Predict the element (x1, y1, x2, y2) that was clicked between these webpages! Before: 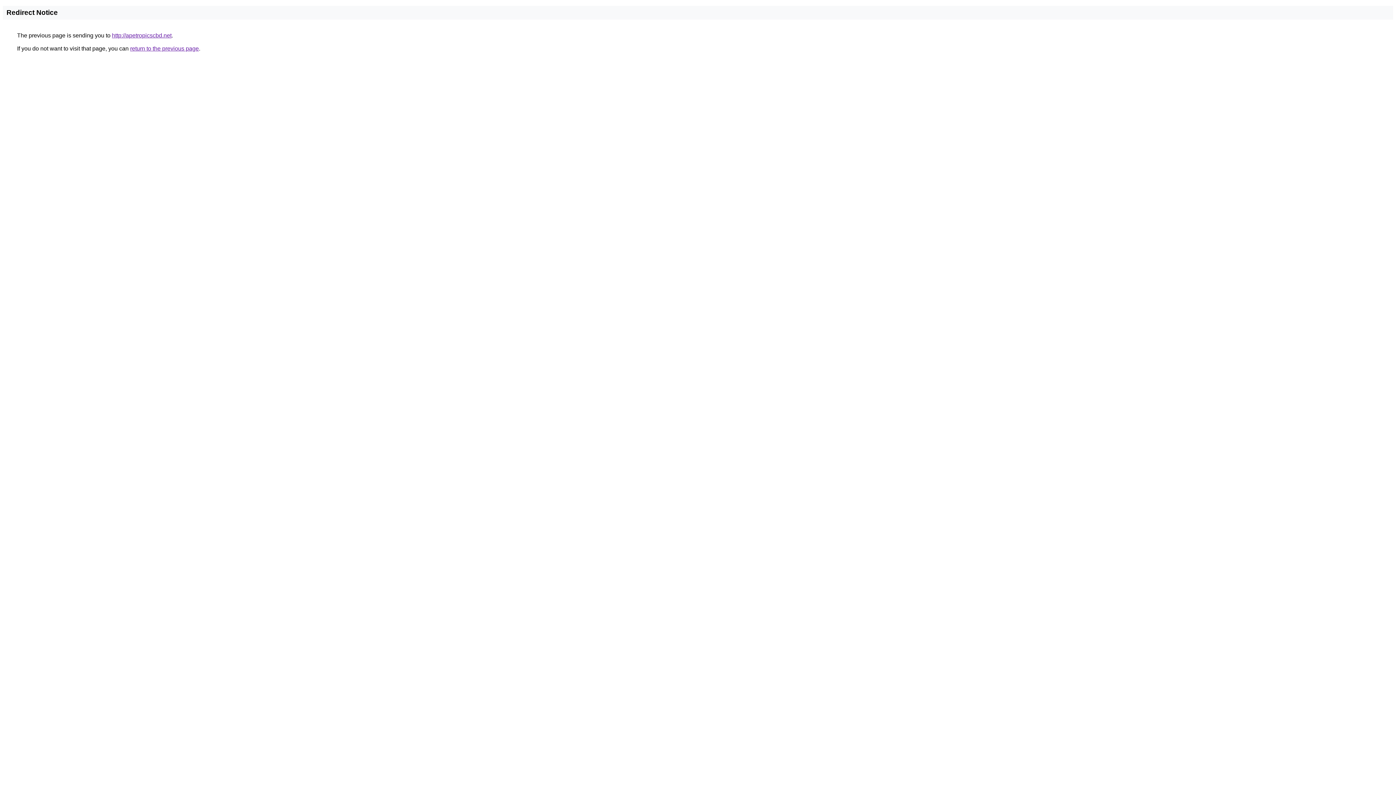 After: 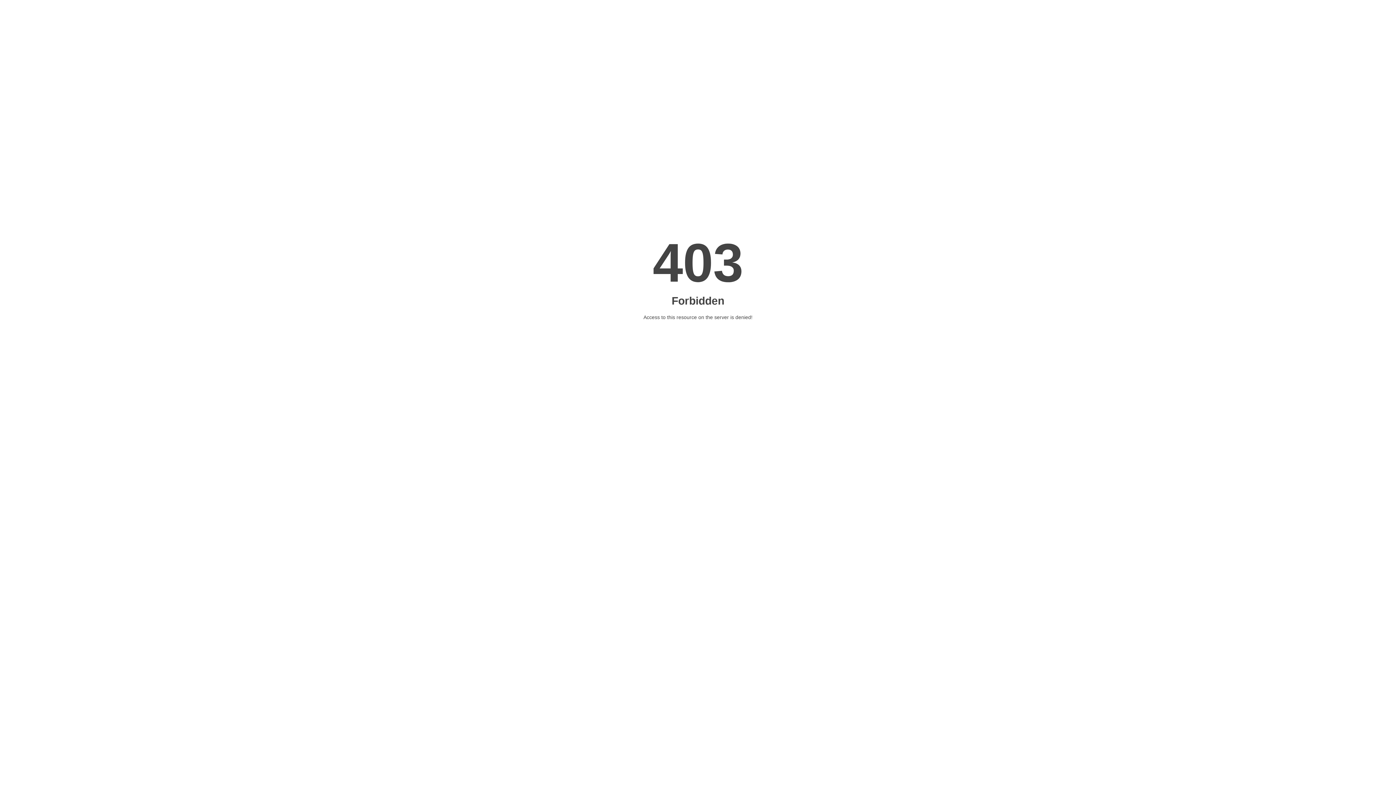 Action: label: http://apetropicscbd.net bbox: (112, 32, 171, 38)